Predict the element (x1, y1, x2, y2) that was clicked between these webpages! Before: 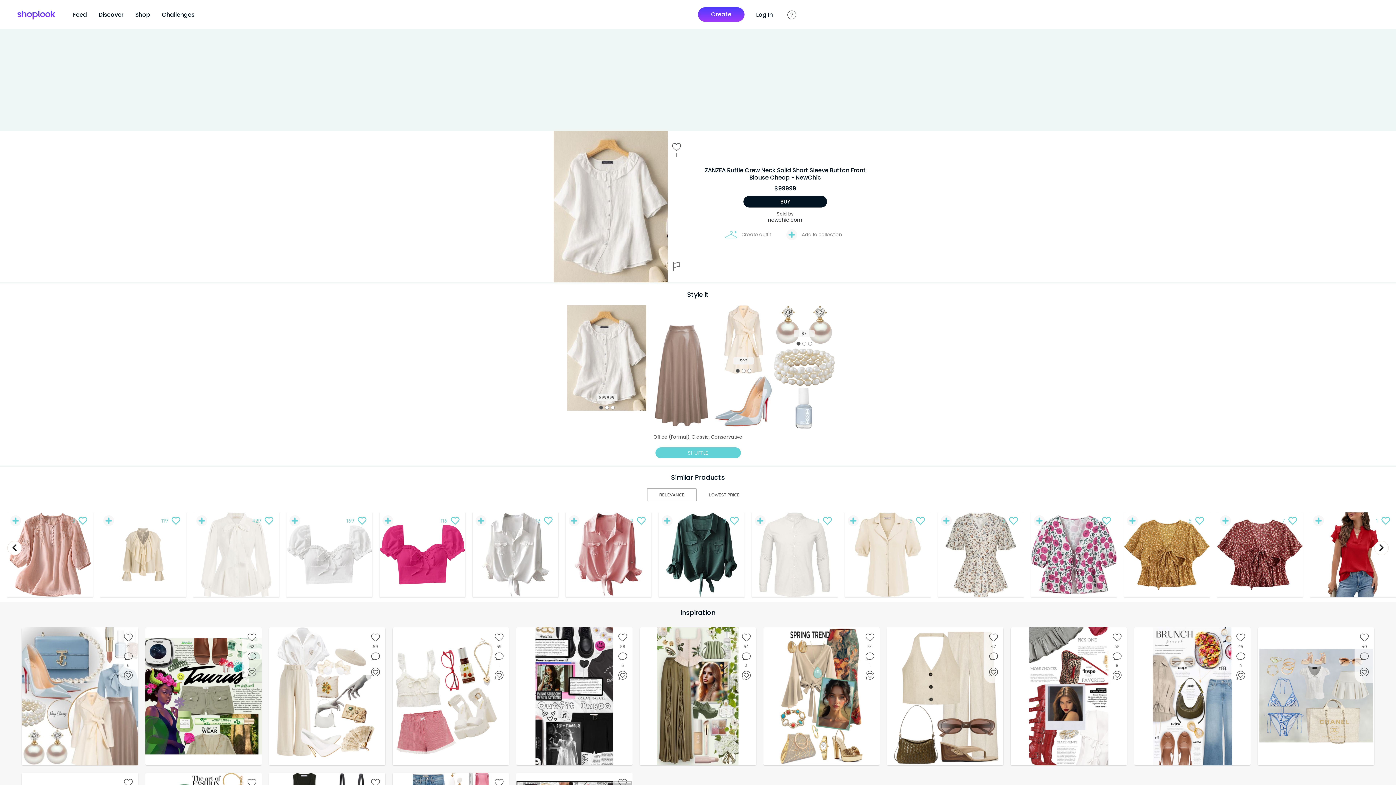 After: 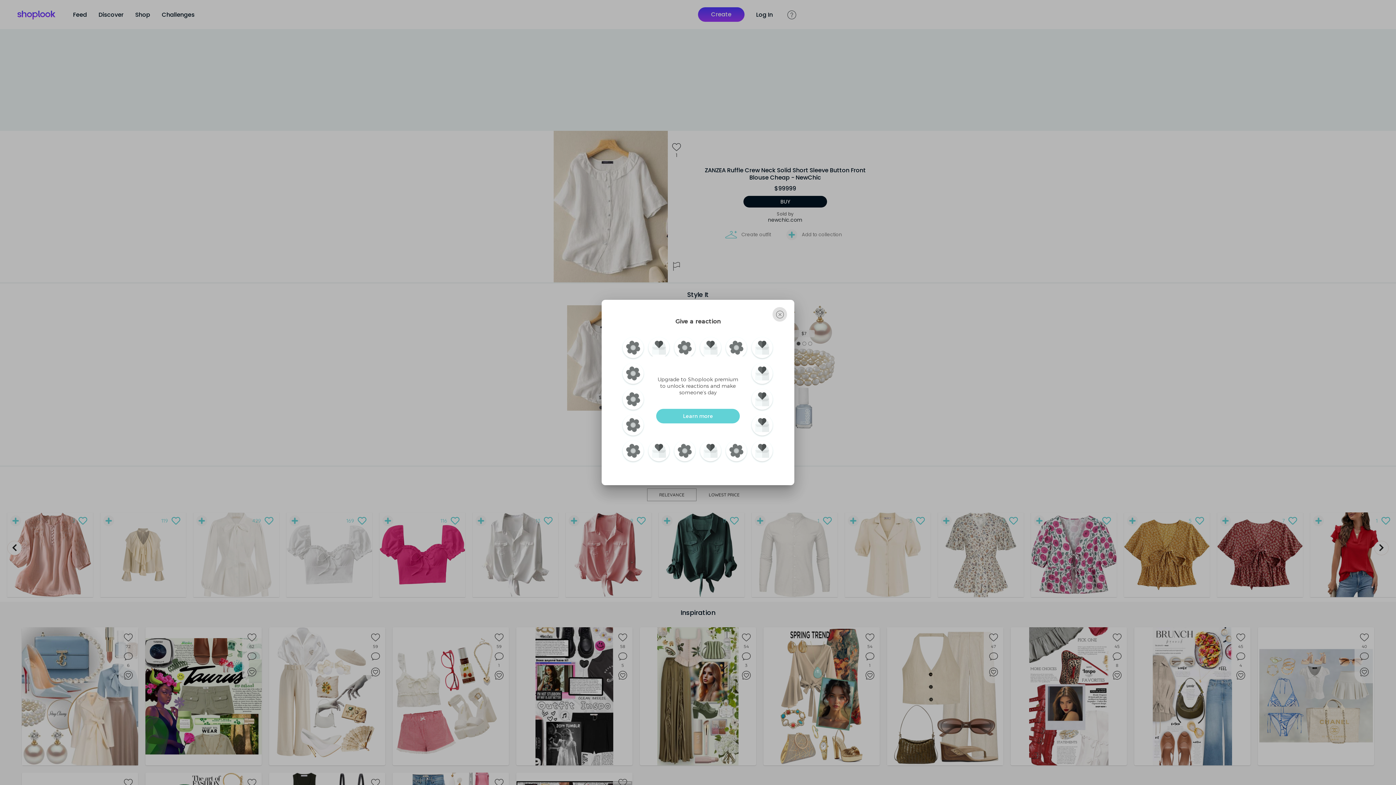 Action: label: react bbox: (741, 664, 752, 675)